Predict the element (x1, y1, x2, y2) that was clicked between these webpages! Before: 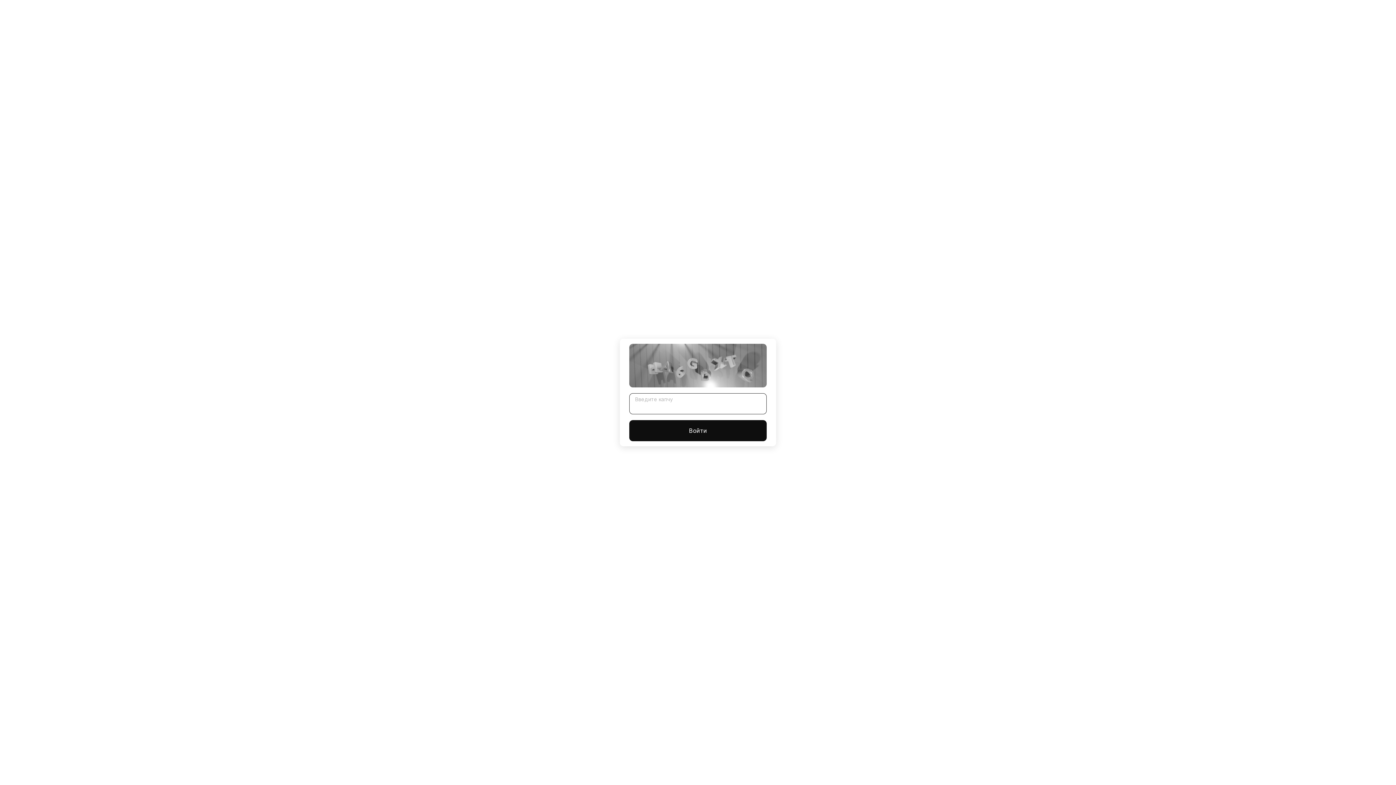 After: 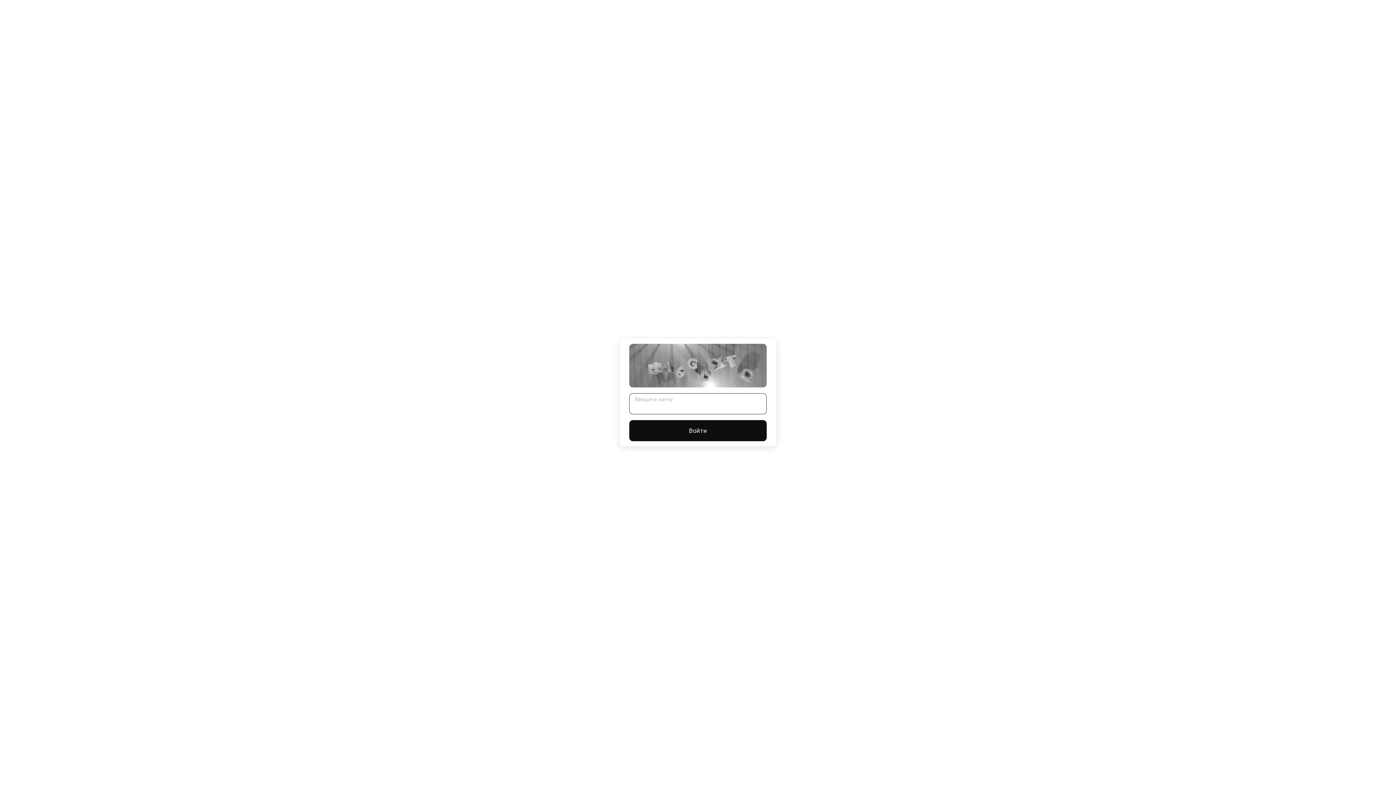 Action: label: Войти bbox: (629, 420, 766, 441)